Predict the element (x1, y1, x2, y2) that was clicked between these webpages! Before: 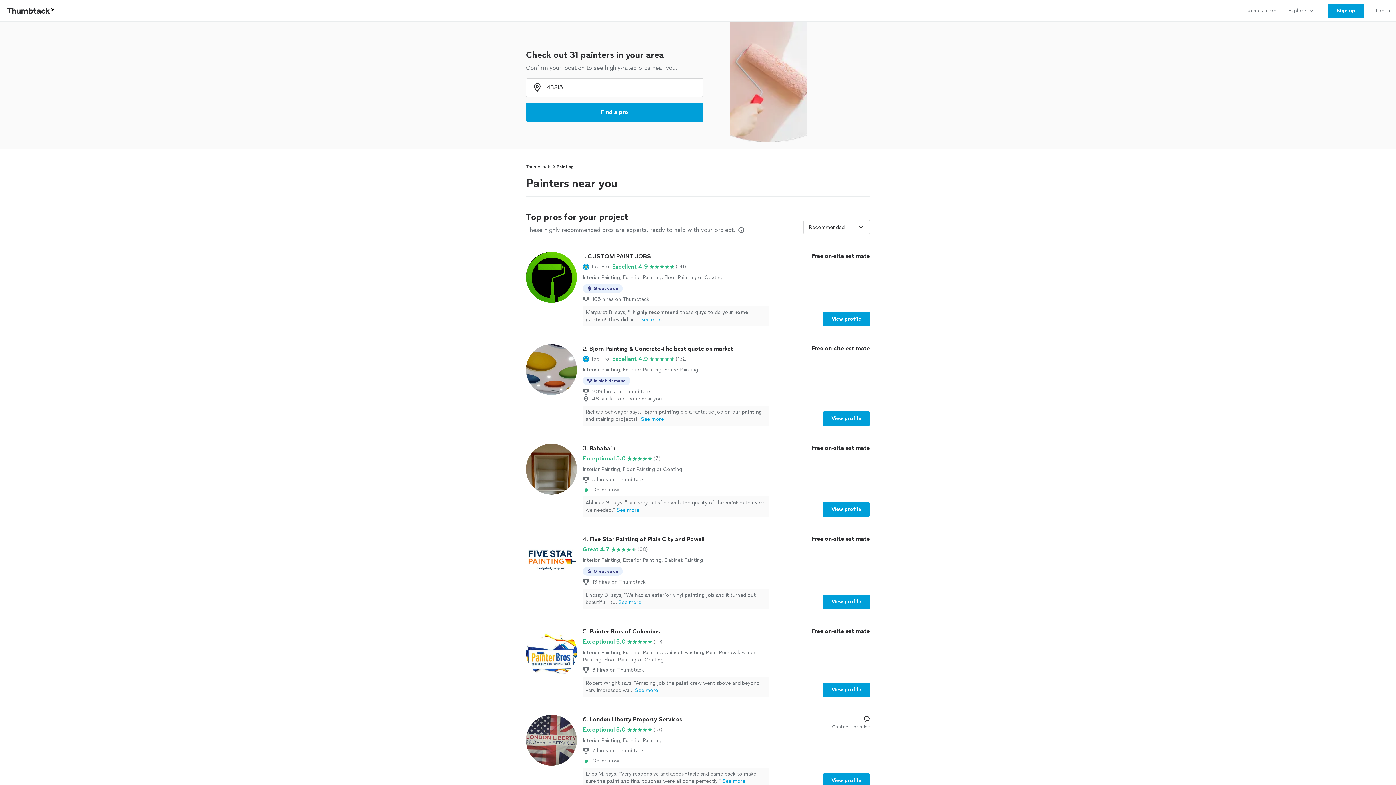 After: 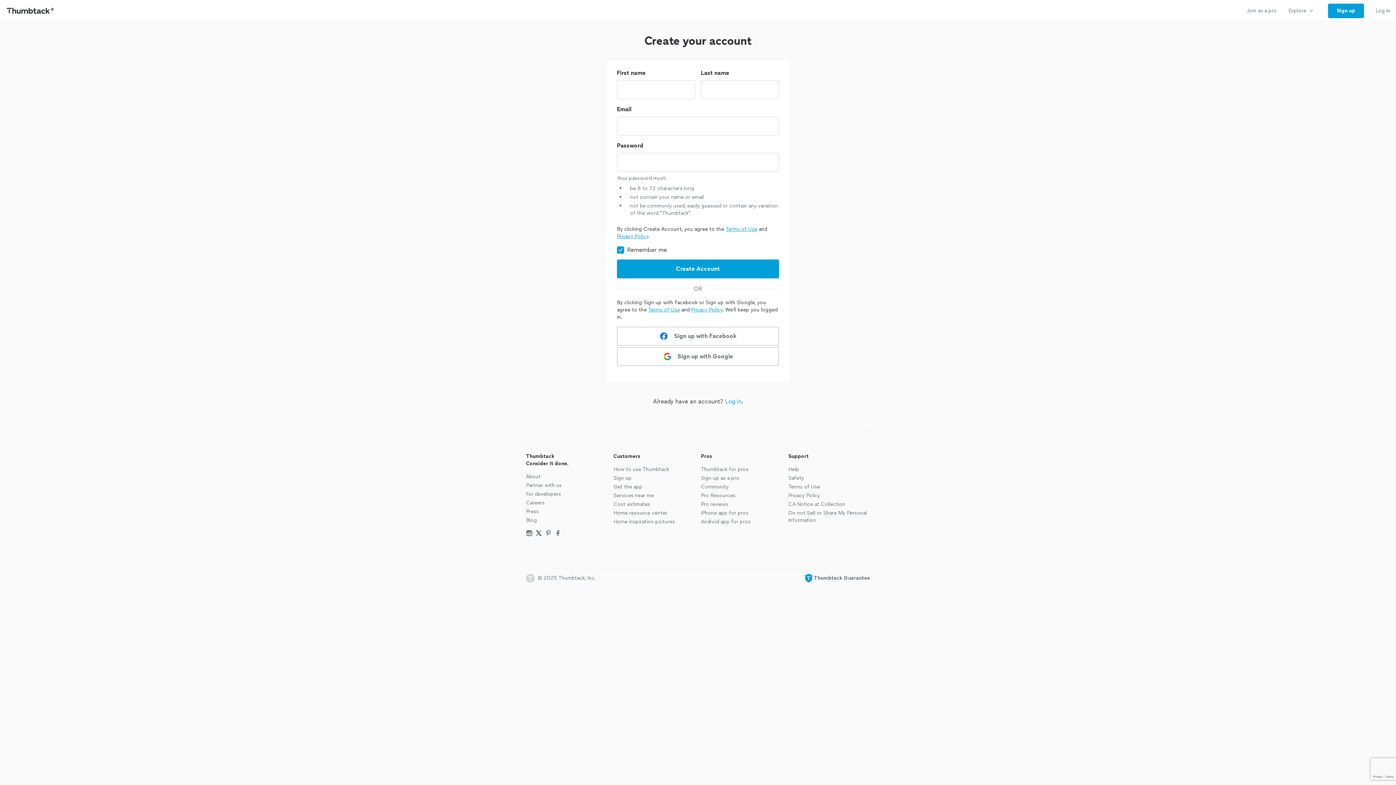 Action: label: Sign up bbox: (1322, 0, 1370, 21)